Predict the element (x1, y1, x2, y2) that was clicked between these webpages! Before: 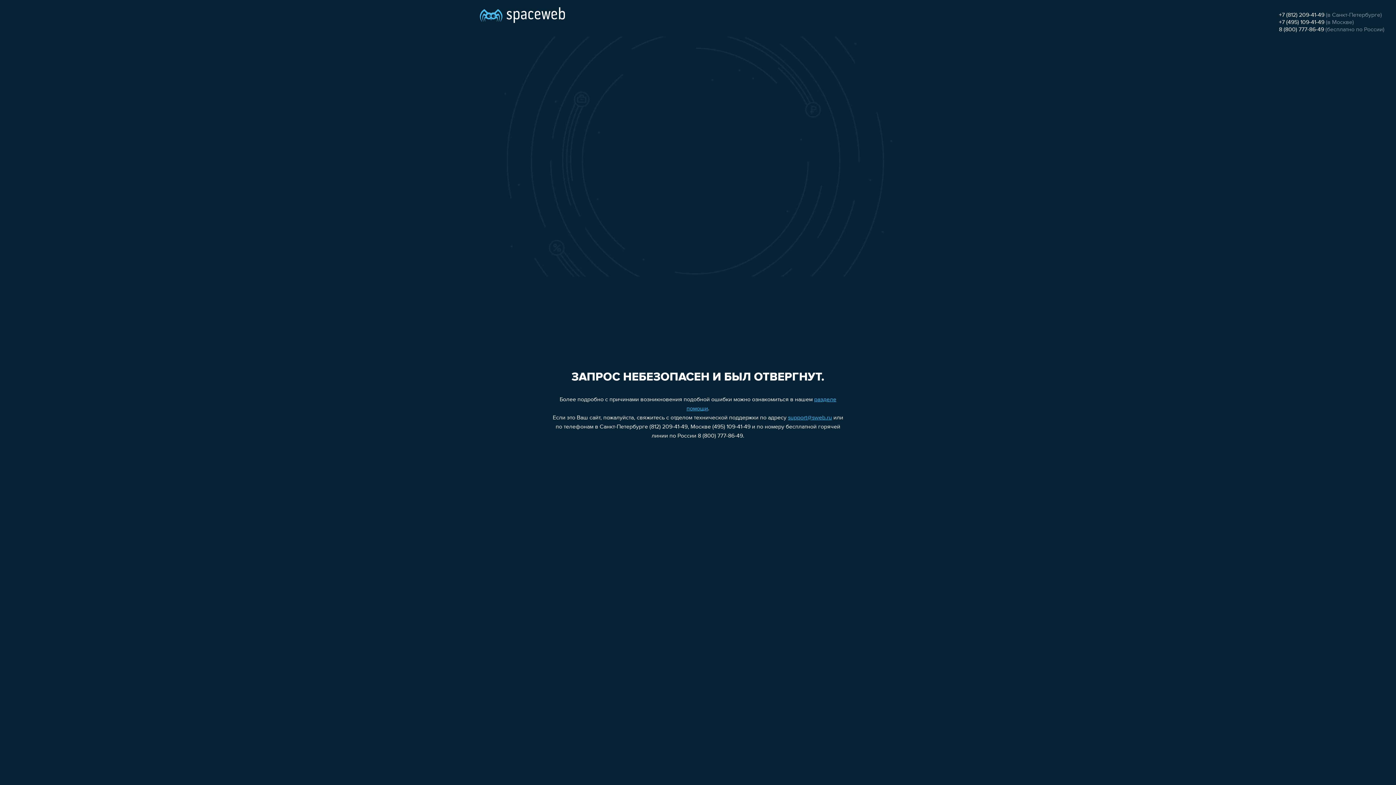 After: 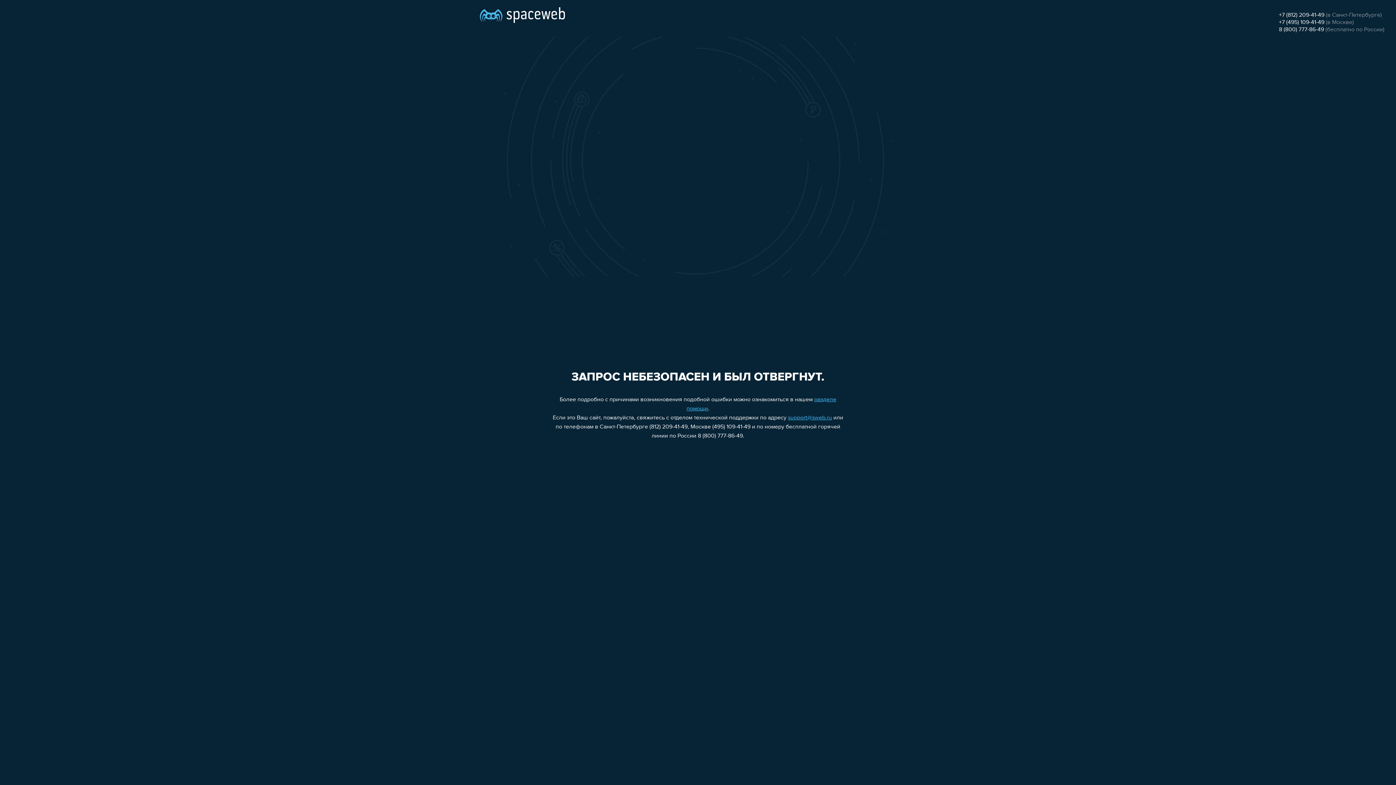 Action: label: 8 (800) 777-86-49 bbox: (1279, 26, 1324, 32)